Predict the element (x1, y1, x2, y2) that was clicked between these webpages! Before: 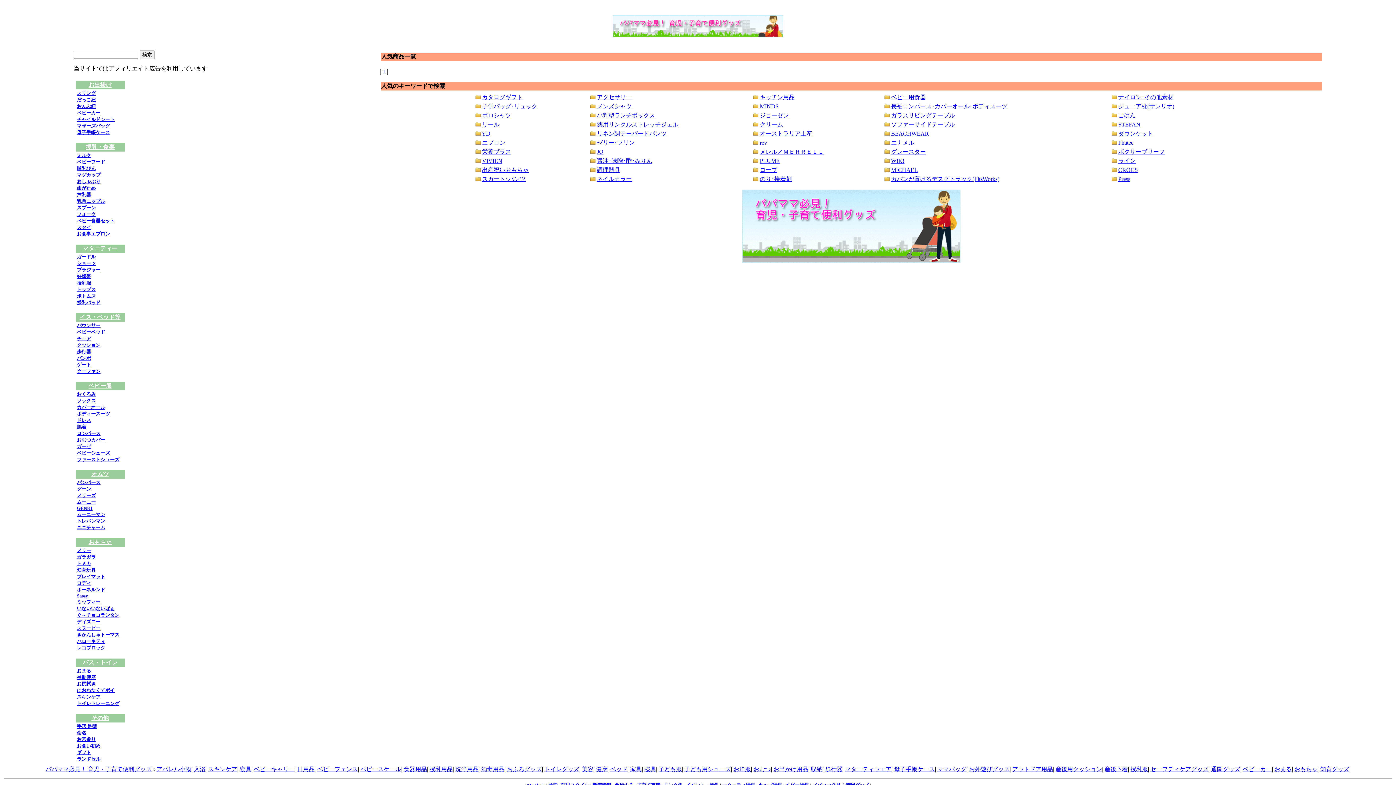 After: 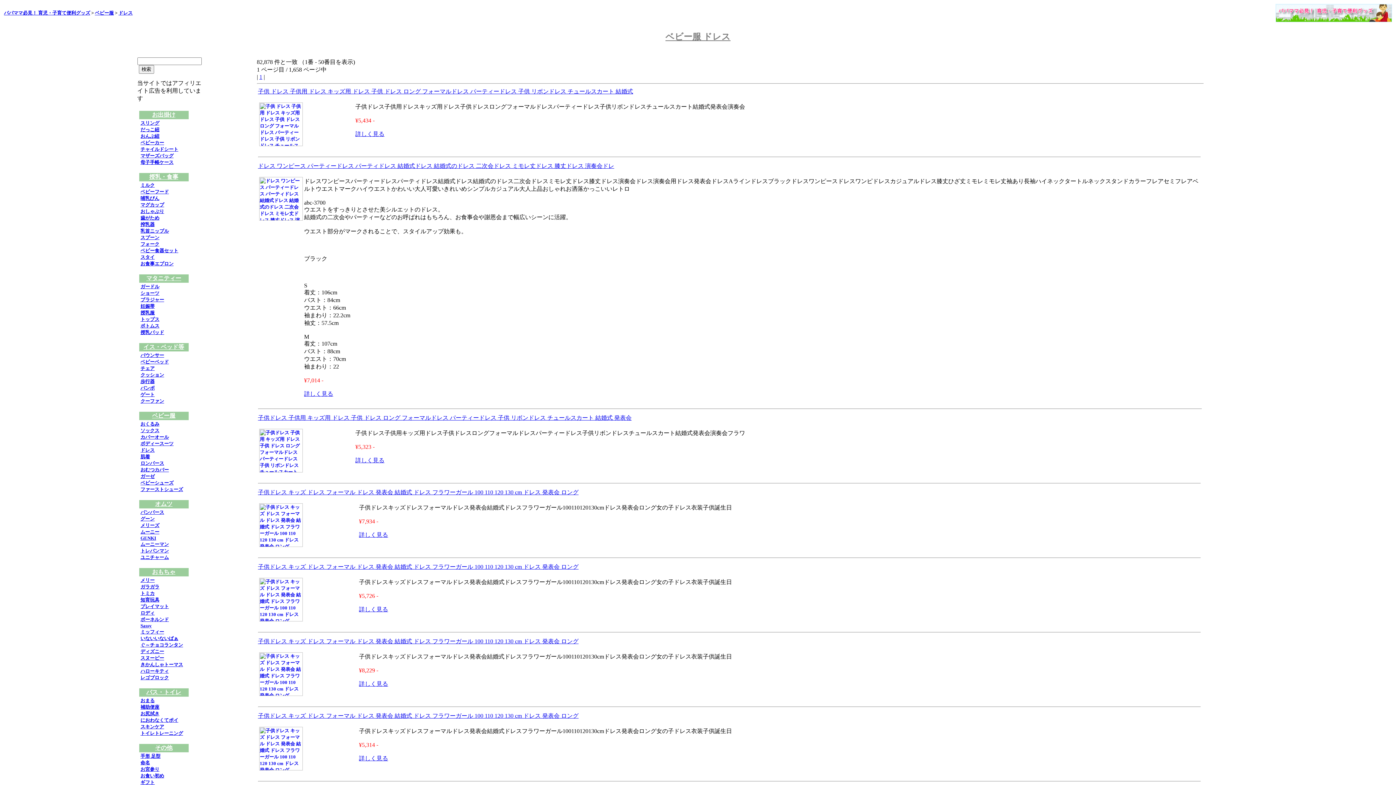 Action: label: ドレス bbox: (76, 417, 91, 423)